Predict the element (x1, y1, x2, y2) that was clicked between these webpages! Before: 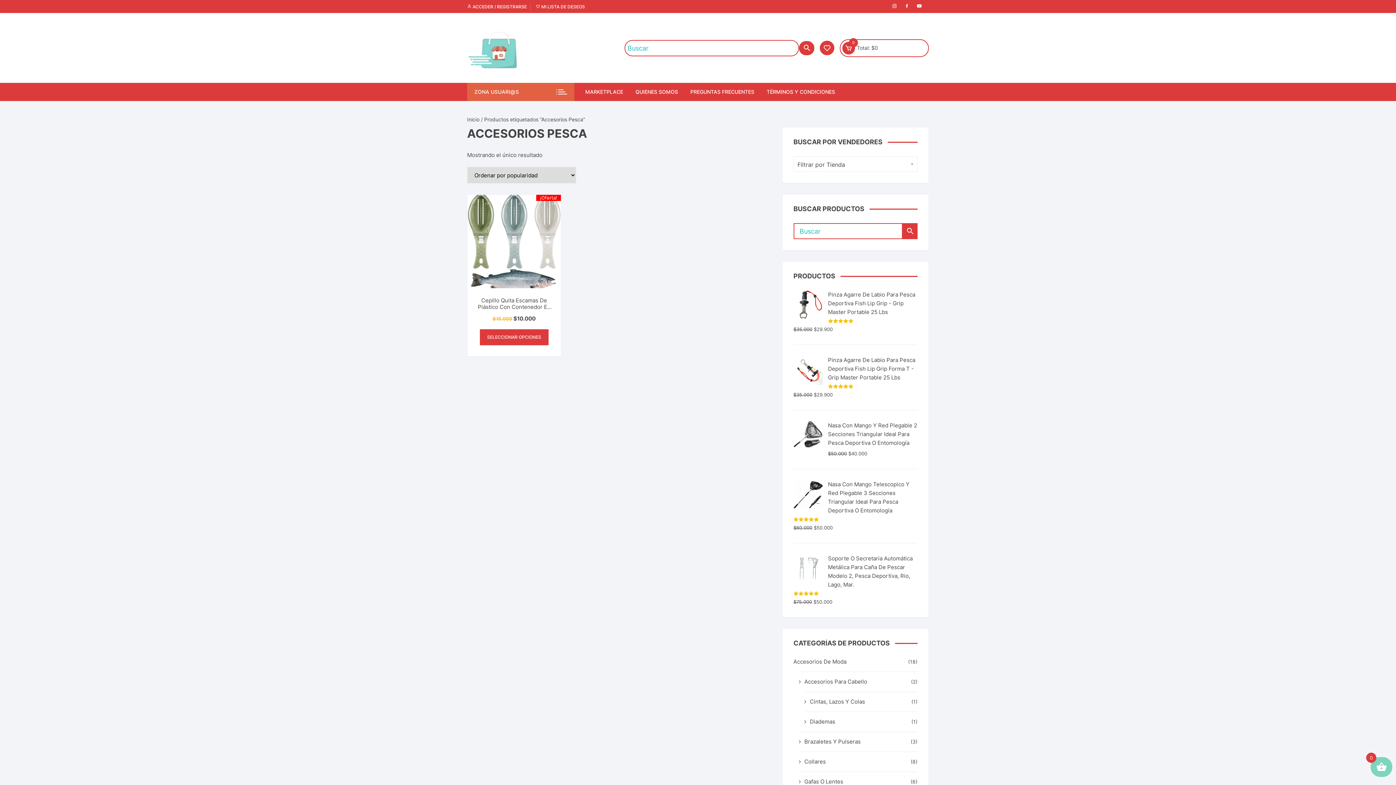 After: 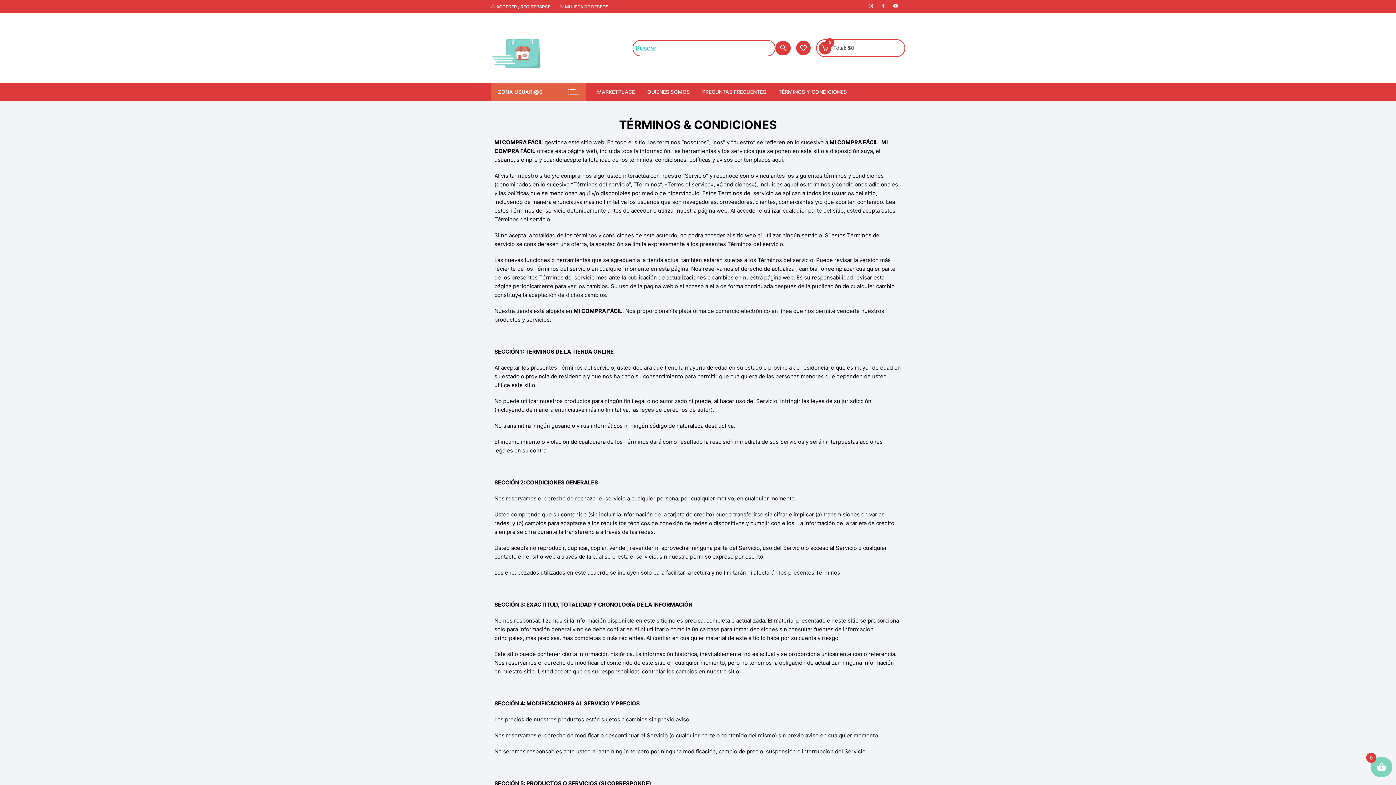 Action: bbox: (761, 82, 840, 101) label: TÉRMINOS Y CONDICIONES